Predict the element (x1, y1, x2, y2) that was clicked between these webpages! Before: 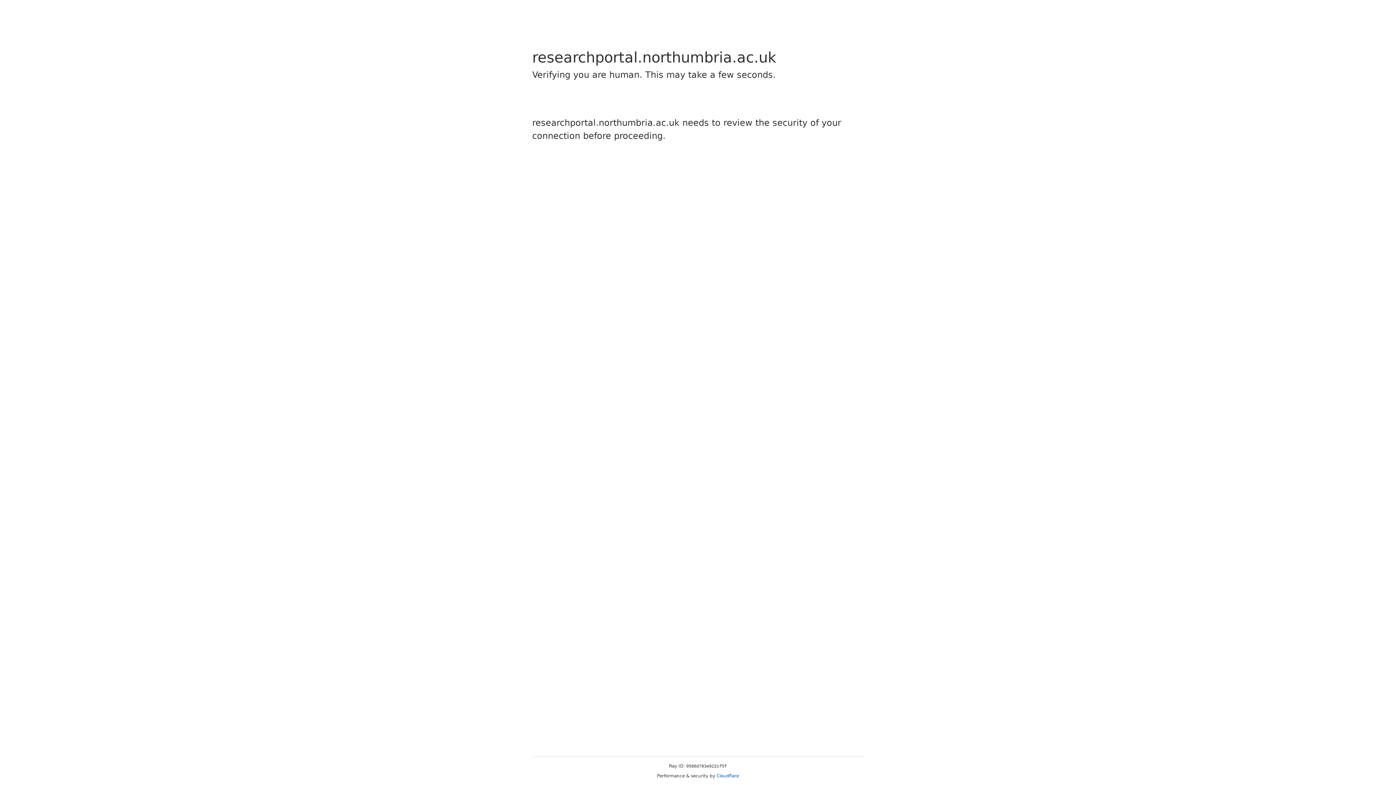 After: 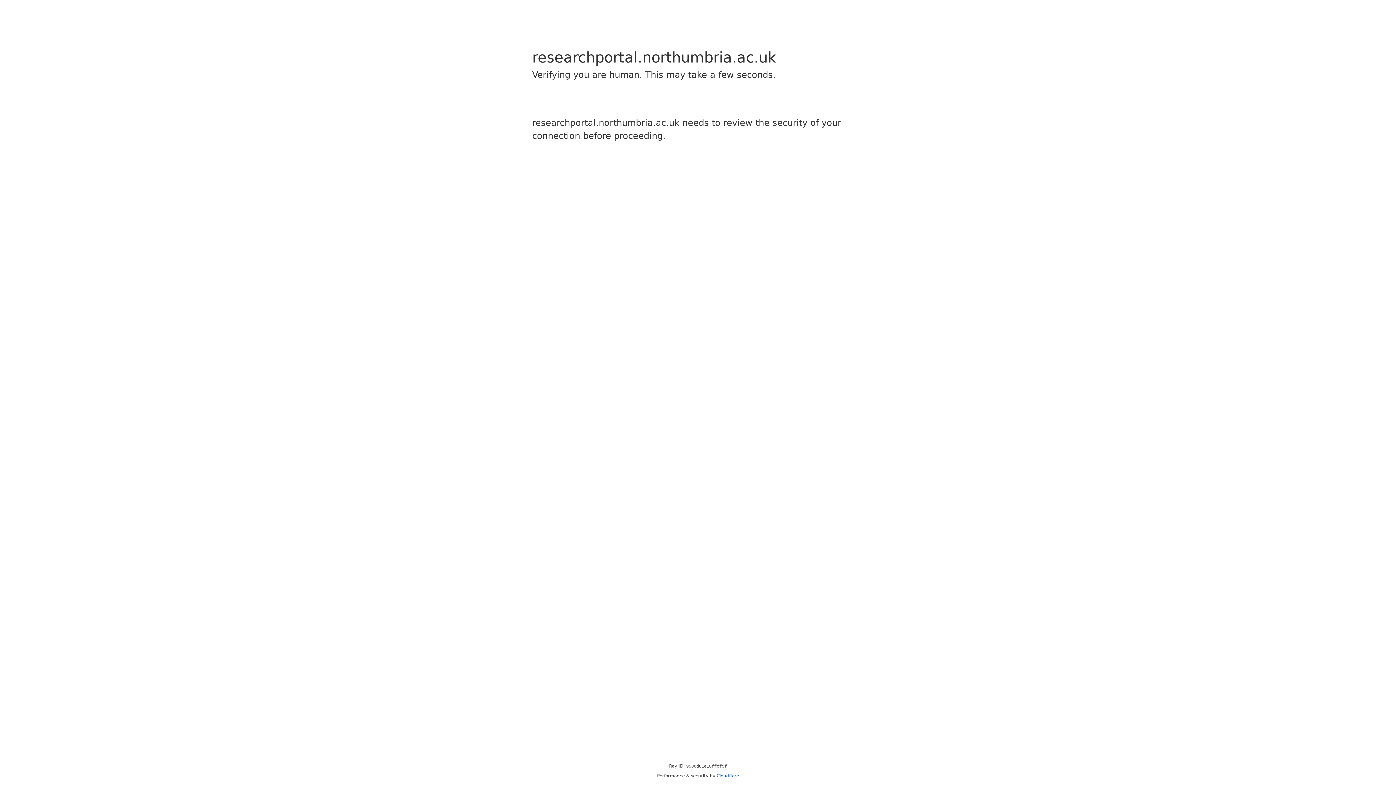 Action: bbox: (716, 773, 739, 778) label: Cloudflare